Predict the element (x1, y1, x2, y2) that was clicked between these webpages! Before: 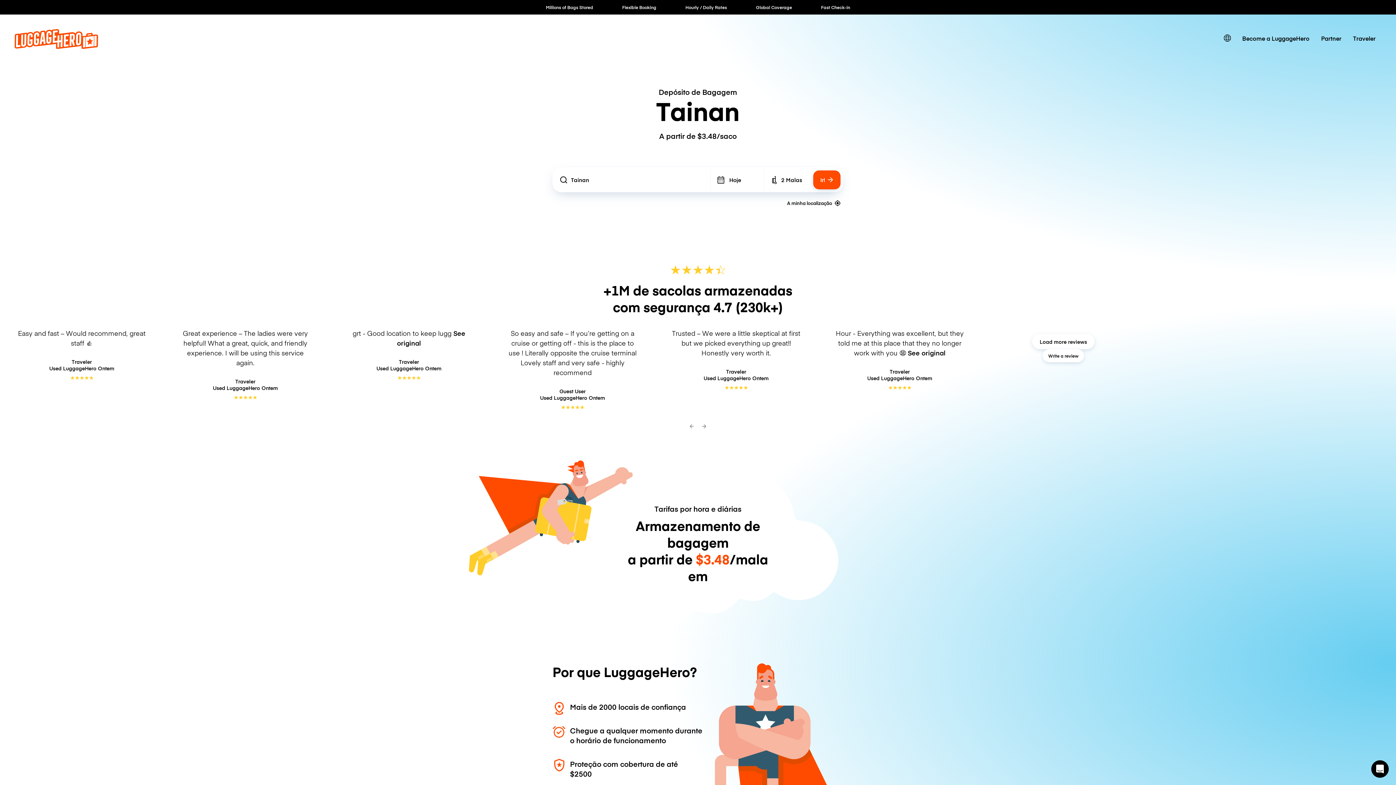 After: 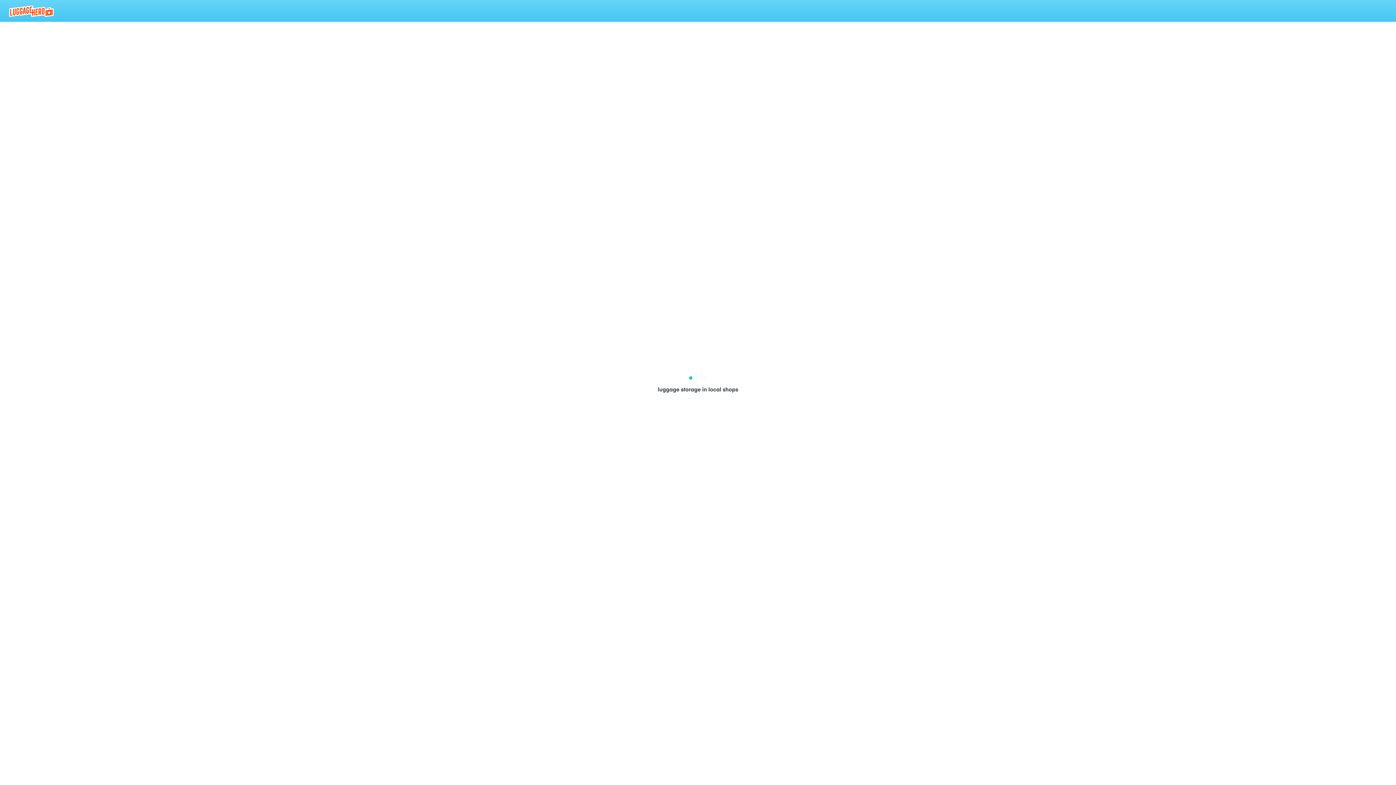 Action: label: Write a review bbox: (1042, 349, 1084, 362)